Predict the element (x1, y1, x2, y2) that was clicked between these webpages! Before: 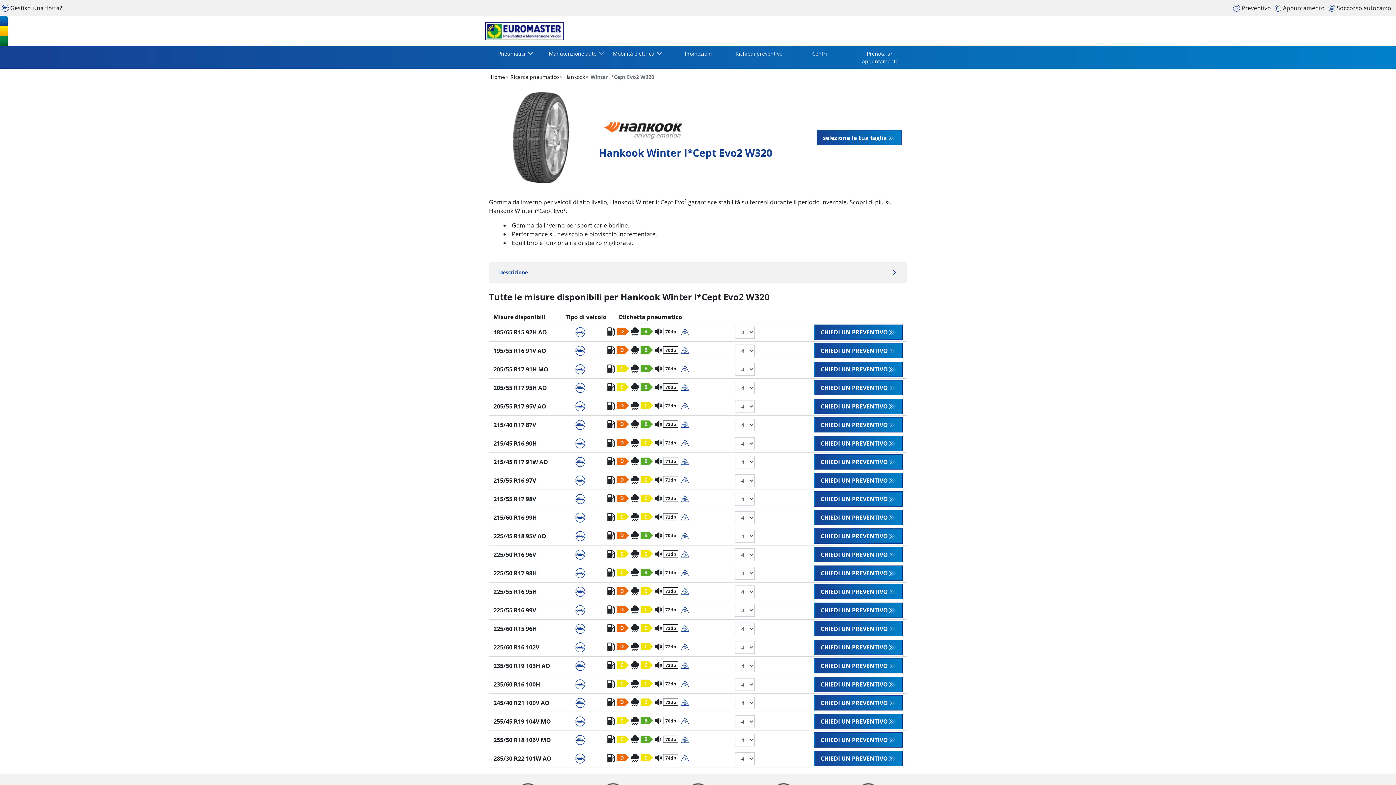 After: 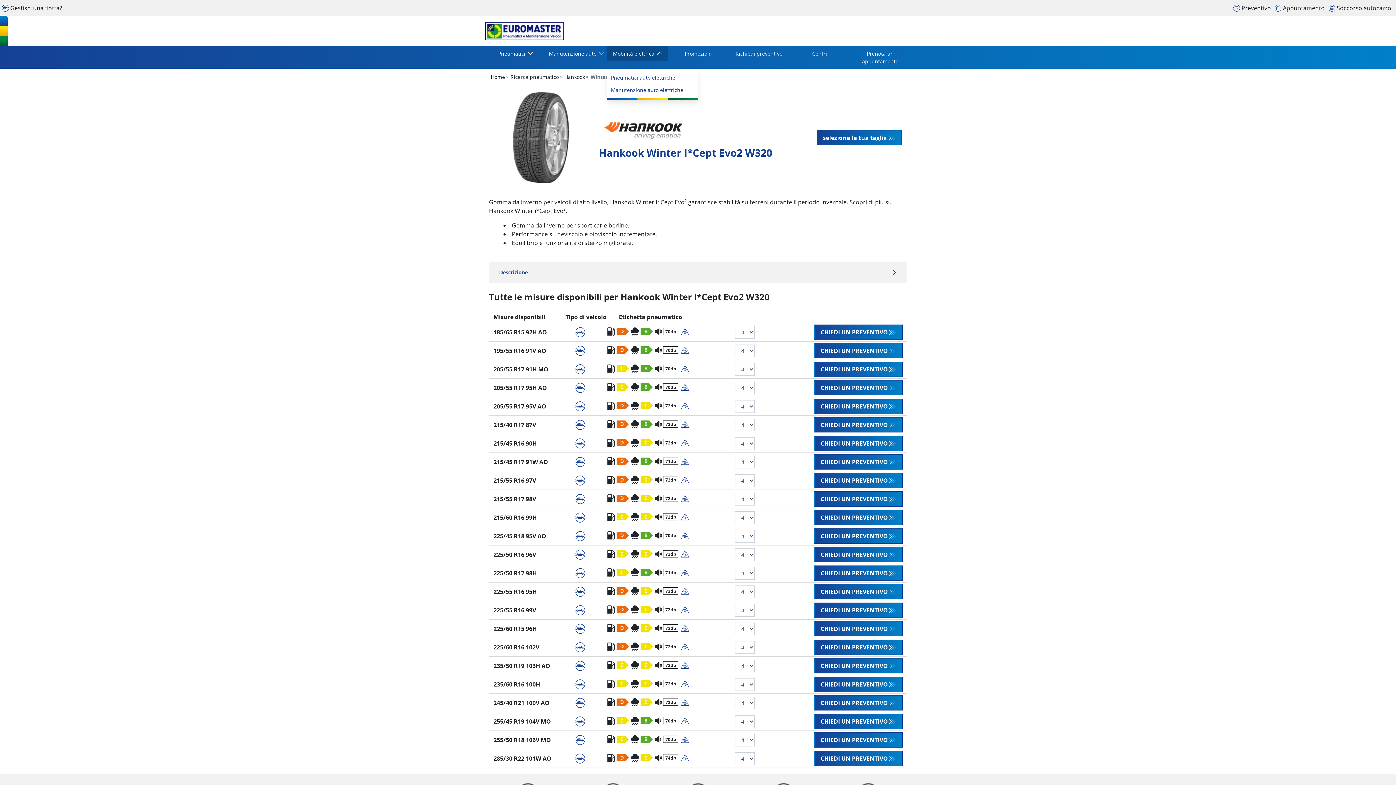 Action: bbox: (607, 46, 668, 61) label: Mobilità elettrica 